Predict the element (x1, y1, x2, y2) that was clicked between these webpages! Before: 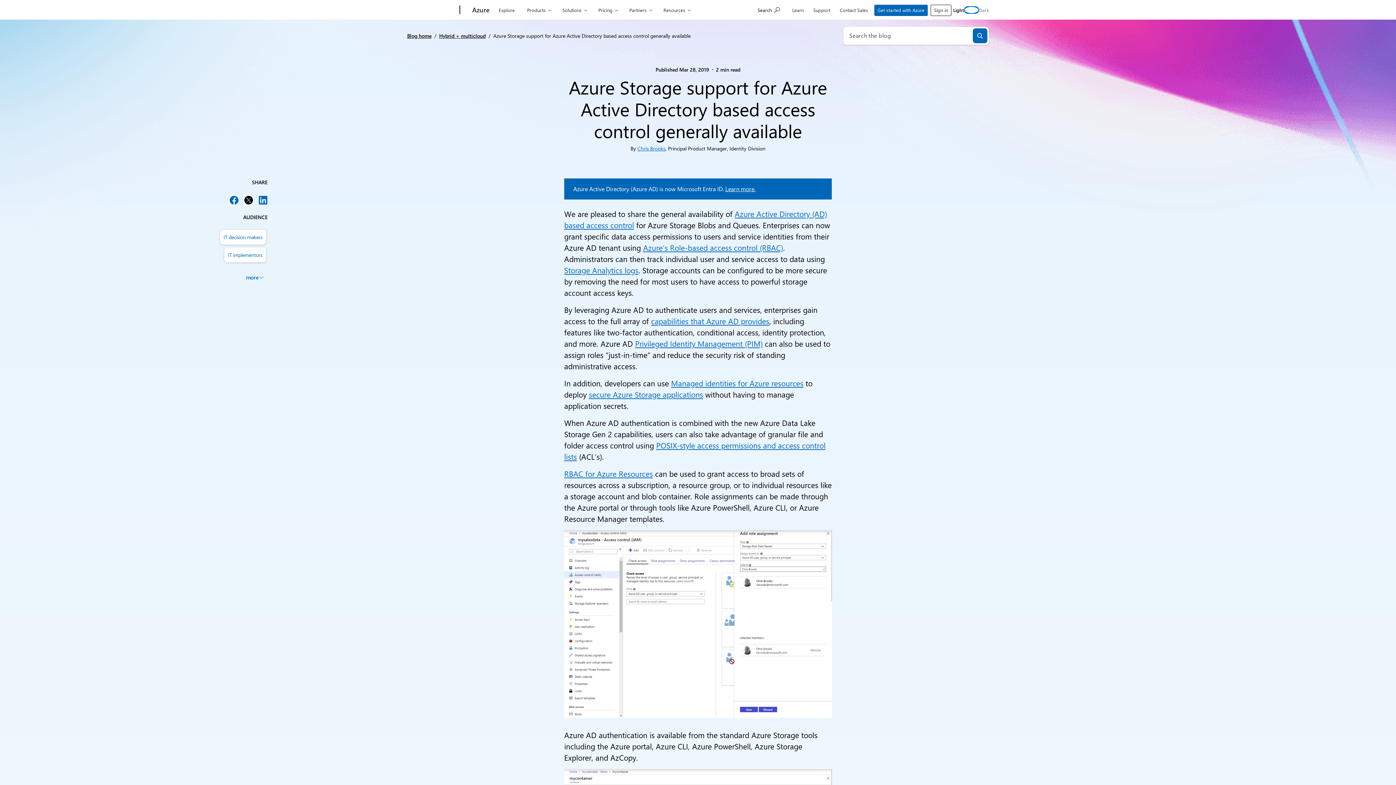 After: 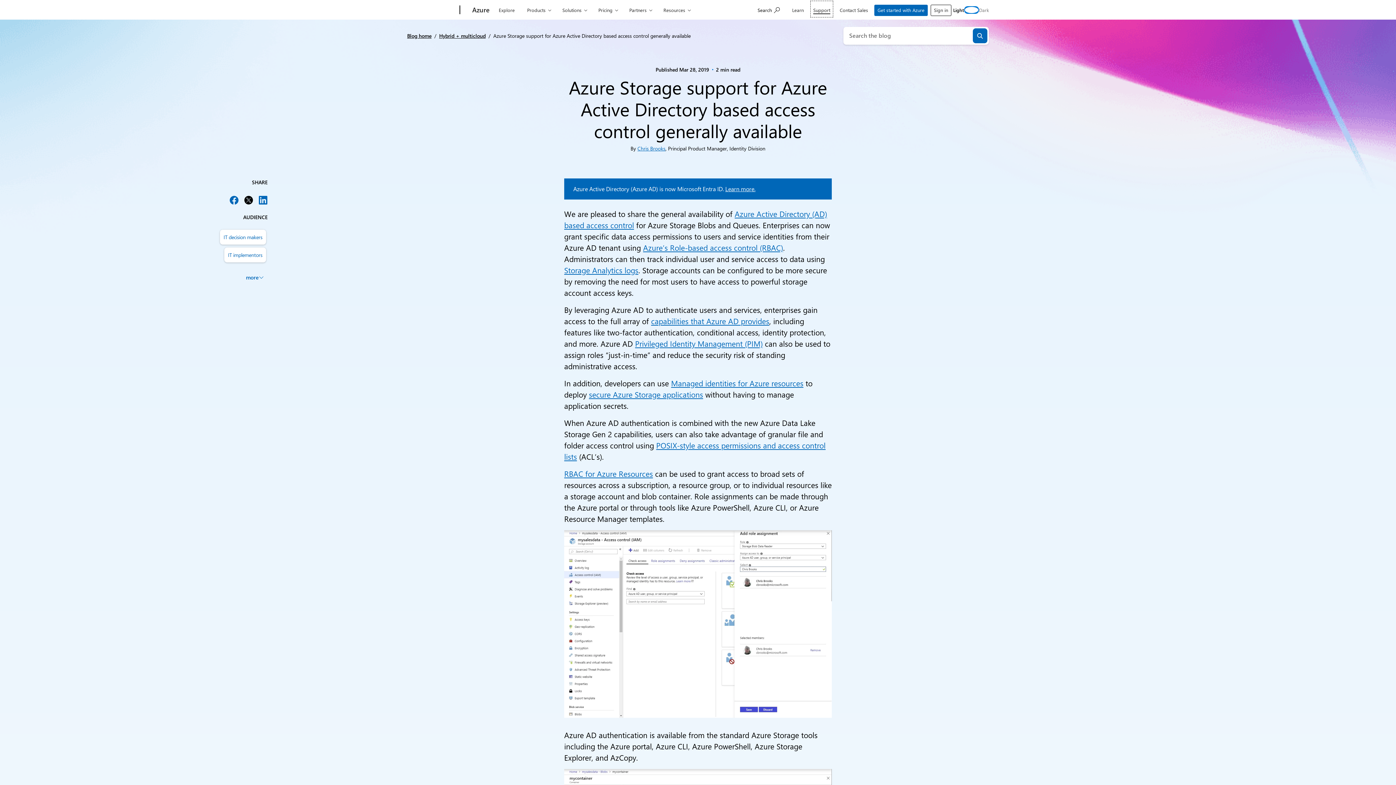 Action: bbox: (810, 0, 833, 17) label: Support